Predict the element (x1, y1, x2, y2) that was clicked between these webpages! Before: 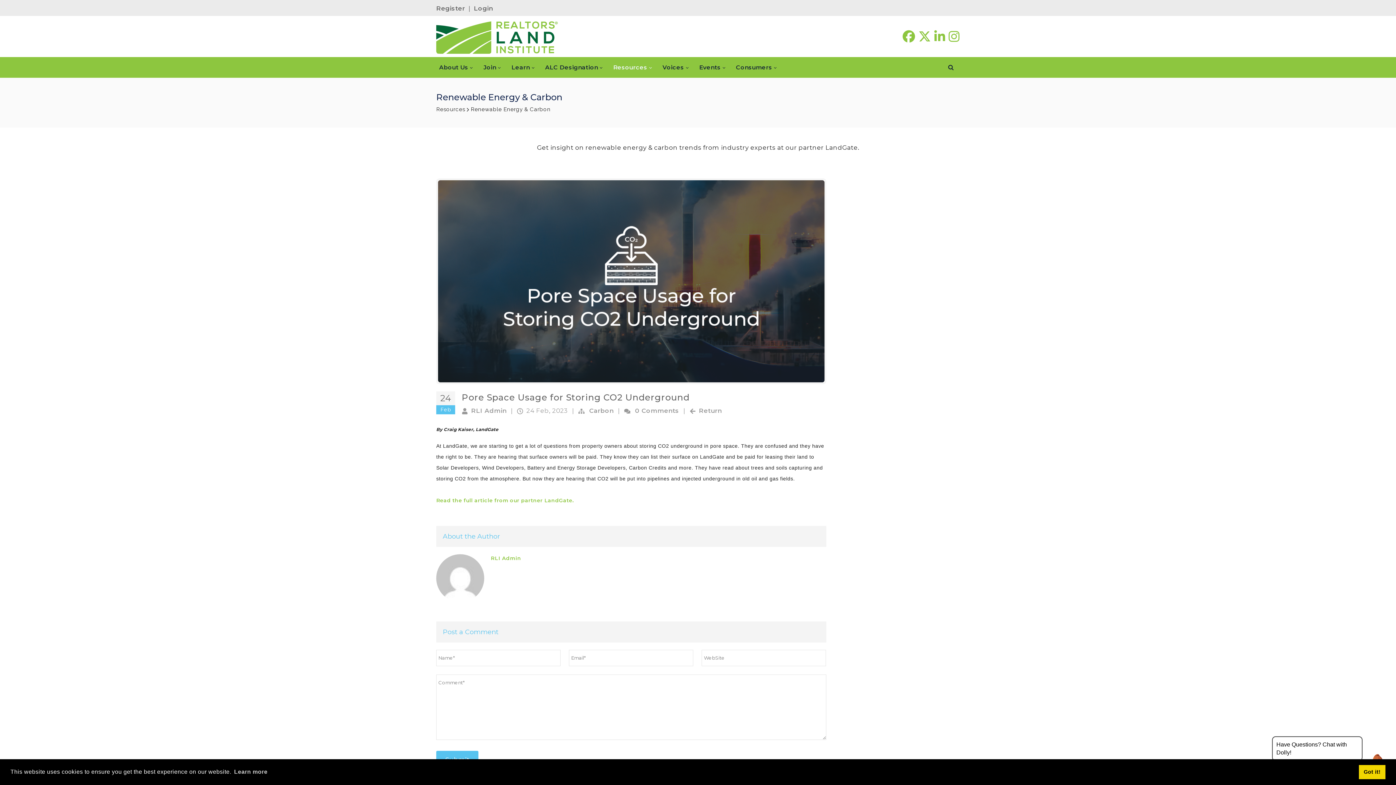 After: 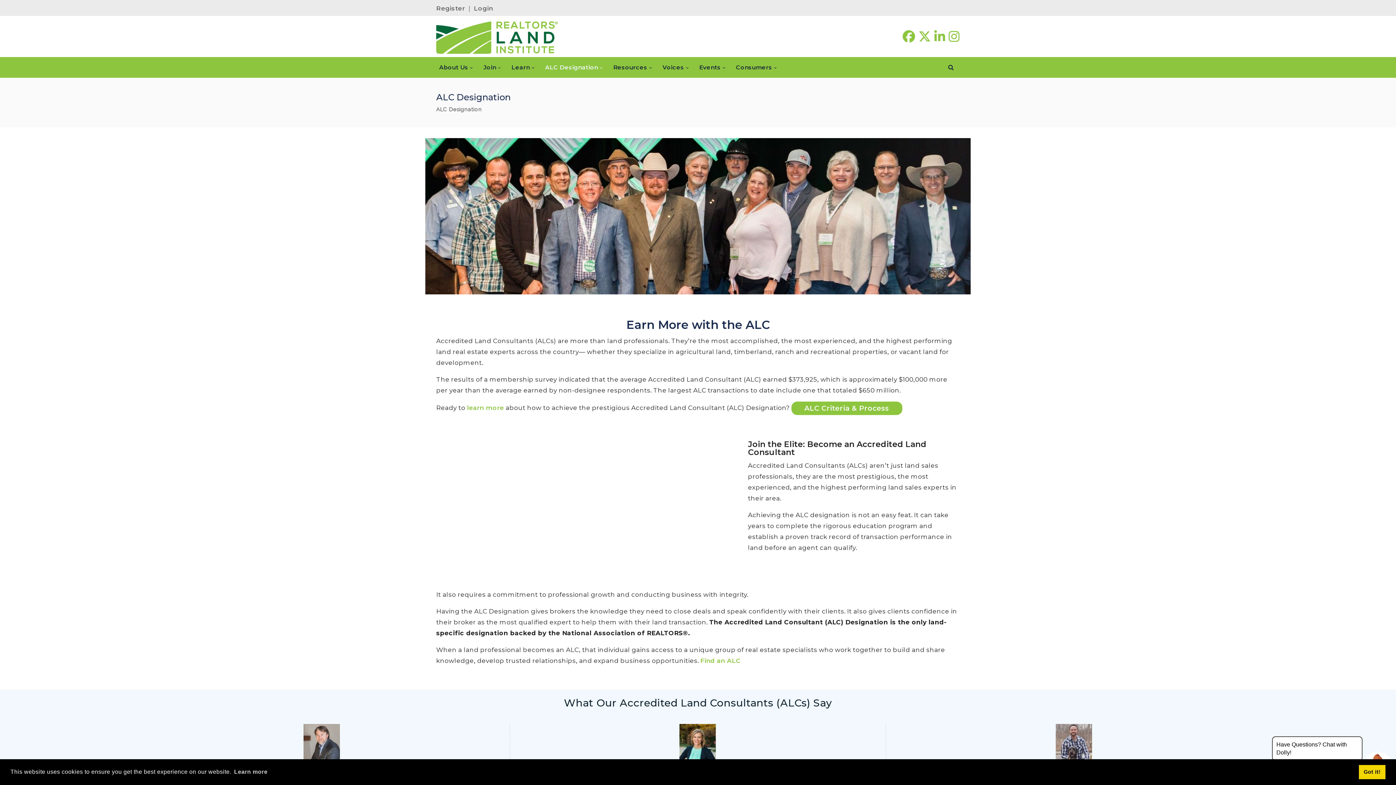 Action: bbox: (542, 58, 605, 76) label: ALC Designation